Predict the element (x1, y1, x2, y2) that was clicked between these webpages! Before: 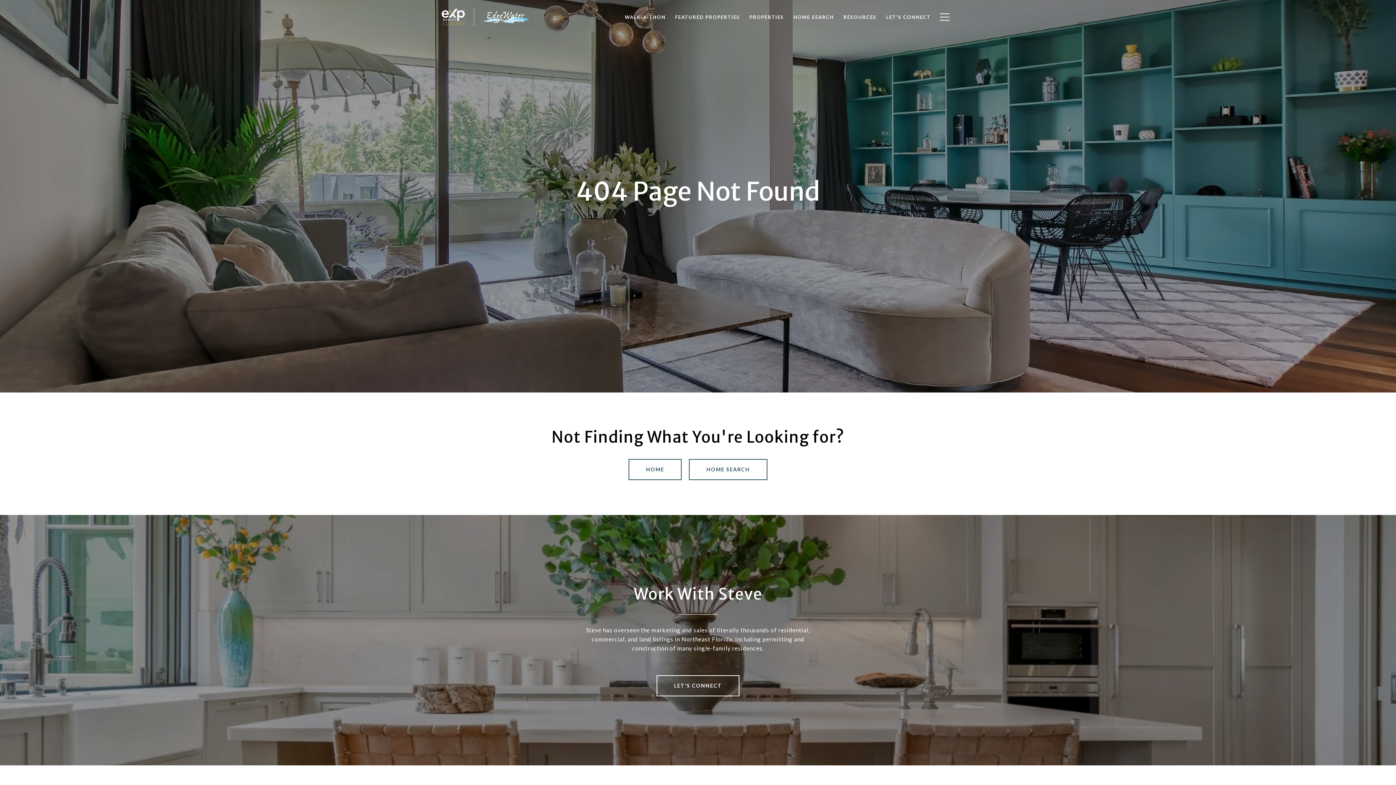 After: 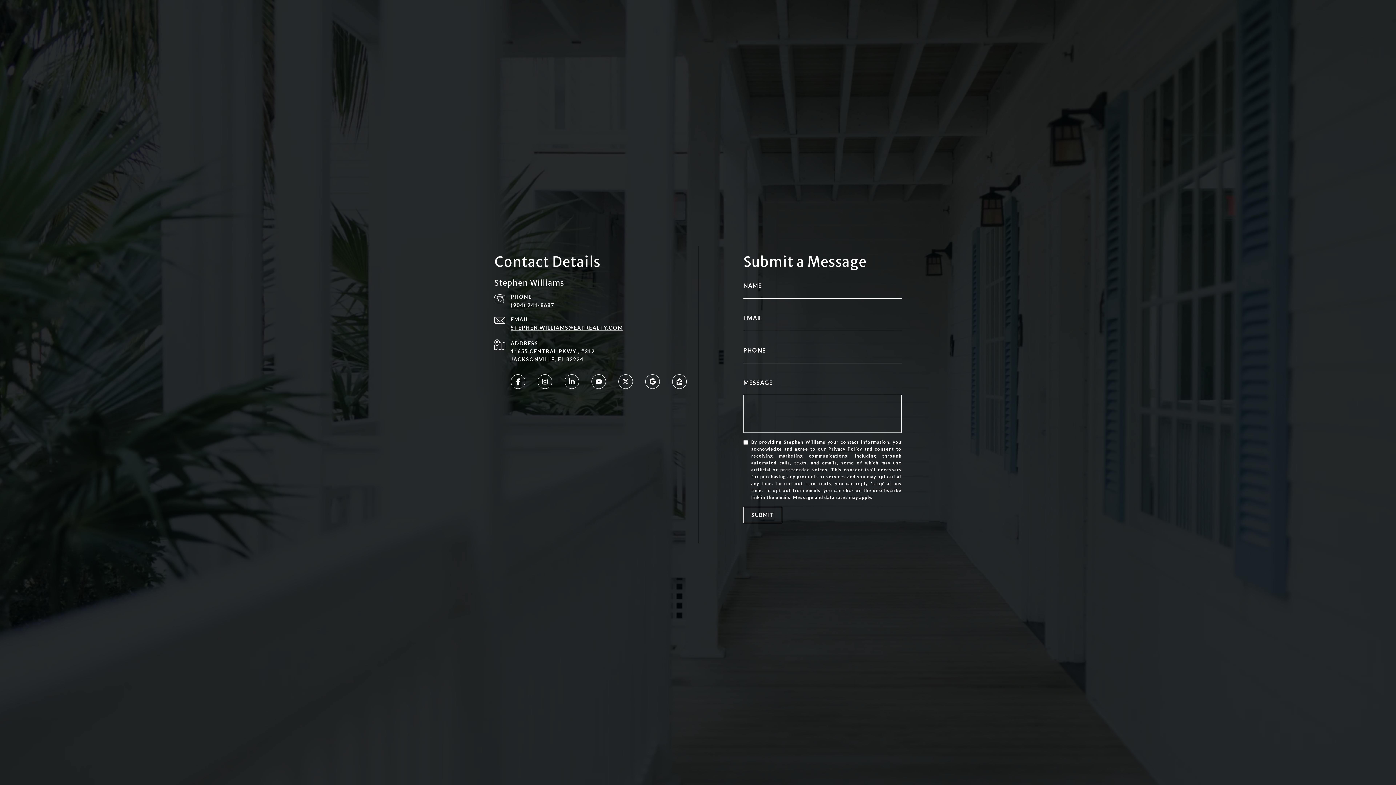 Action: label: LET'S CONNECT bbox: (656, 675, 739, 696)